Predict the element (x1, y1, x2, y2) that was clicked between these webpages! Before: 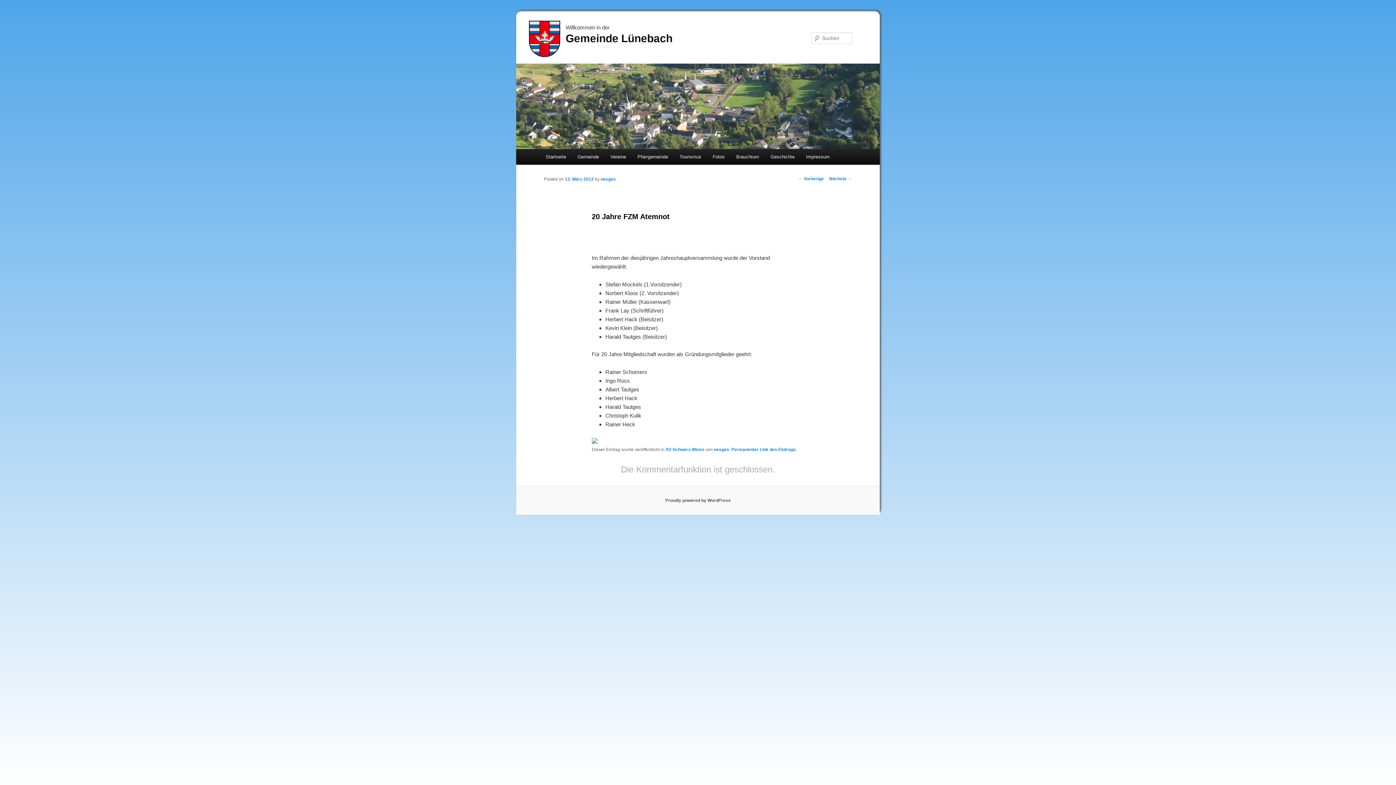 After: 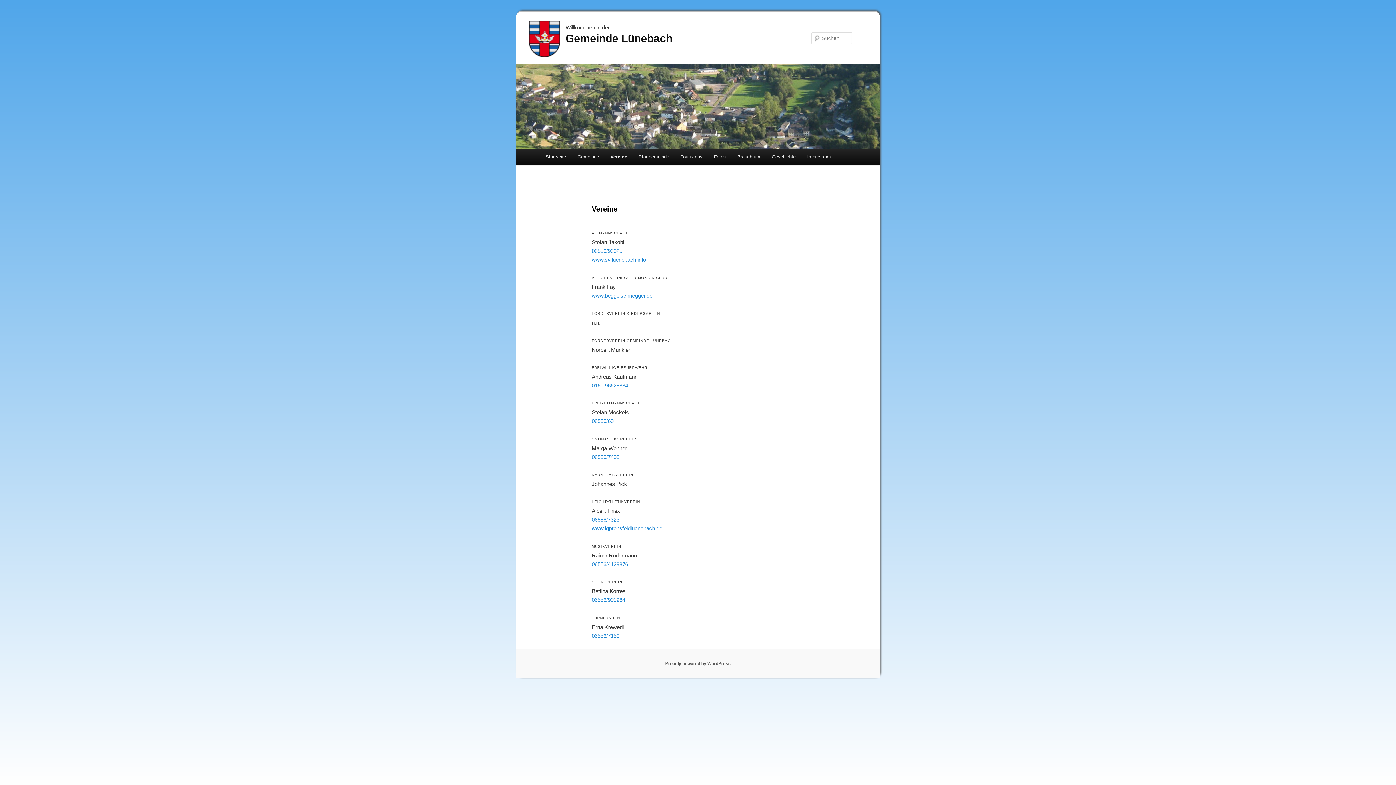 Action: label: Vereine bbox: (604, 149, 631, 164)